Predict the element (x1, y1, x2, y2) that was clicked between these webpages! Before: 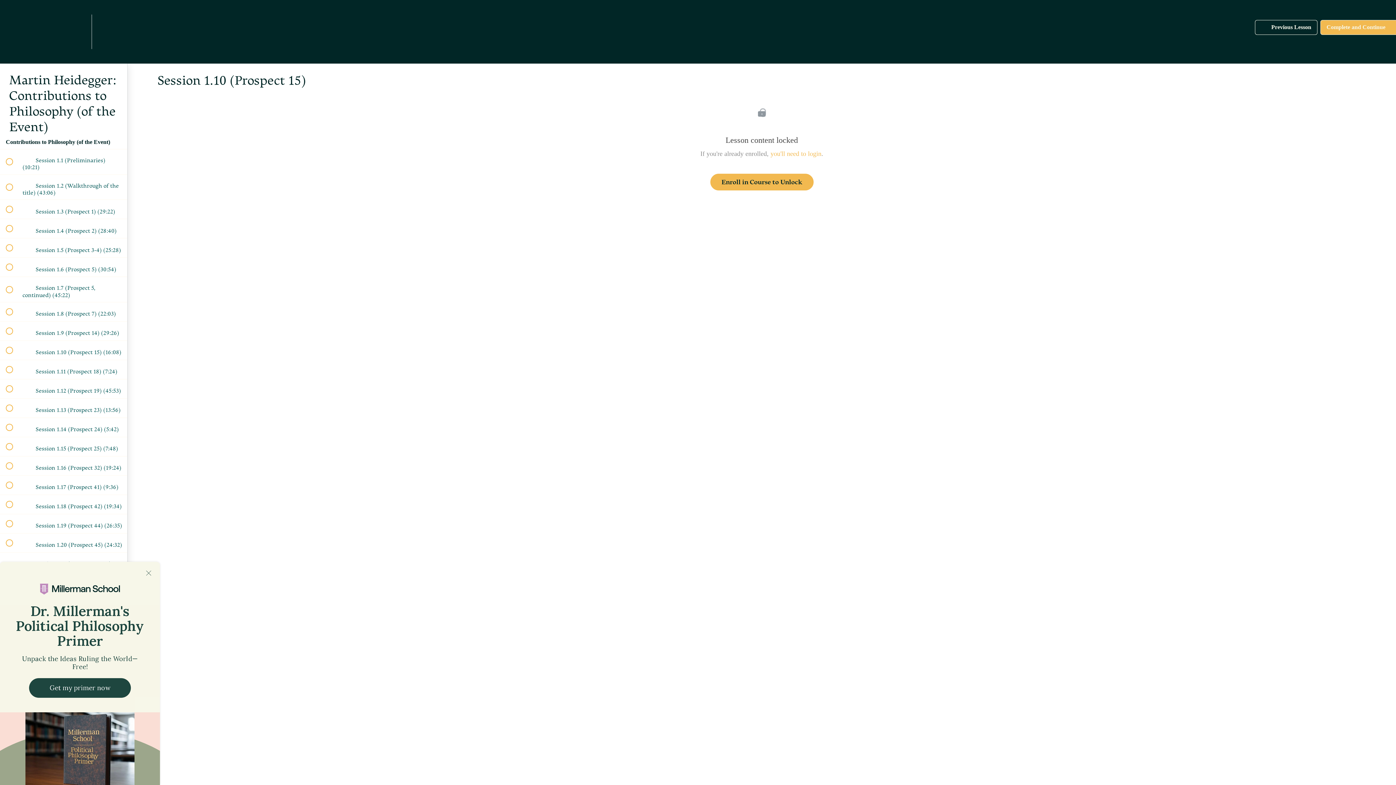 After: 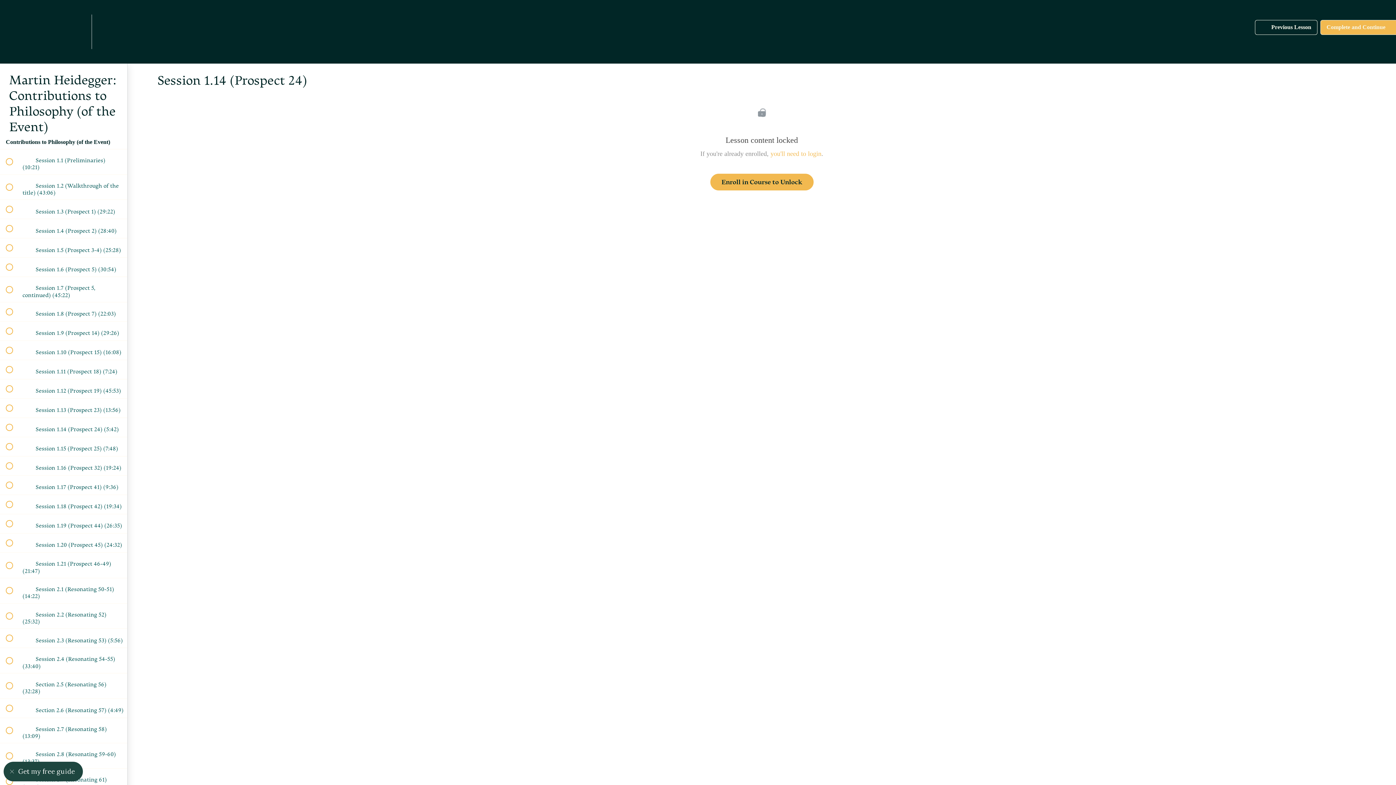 Action: bbox: (0, 418, 127, 437) label:  
 Session 1.14 (Prospect 24) (5:42)